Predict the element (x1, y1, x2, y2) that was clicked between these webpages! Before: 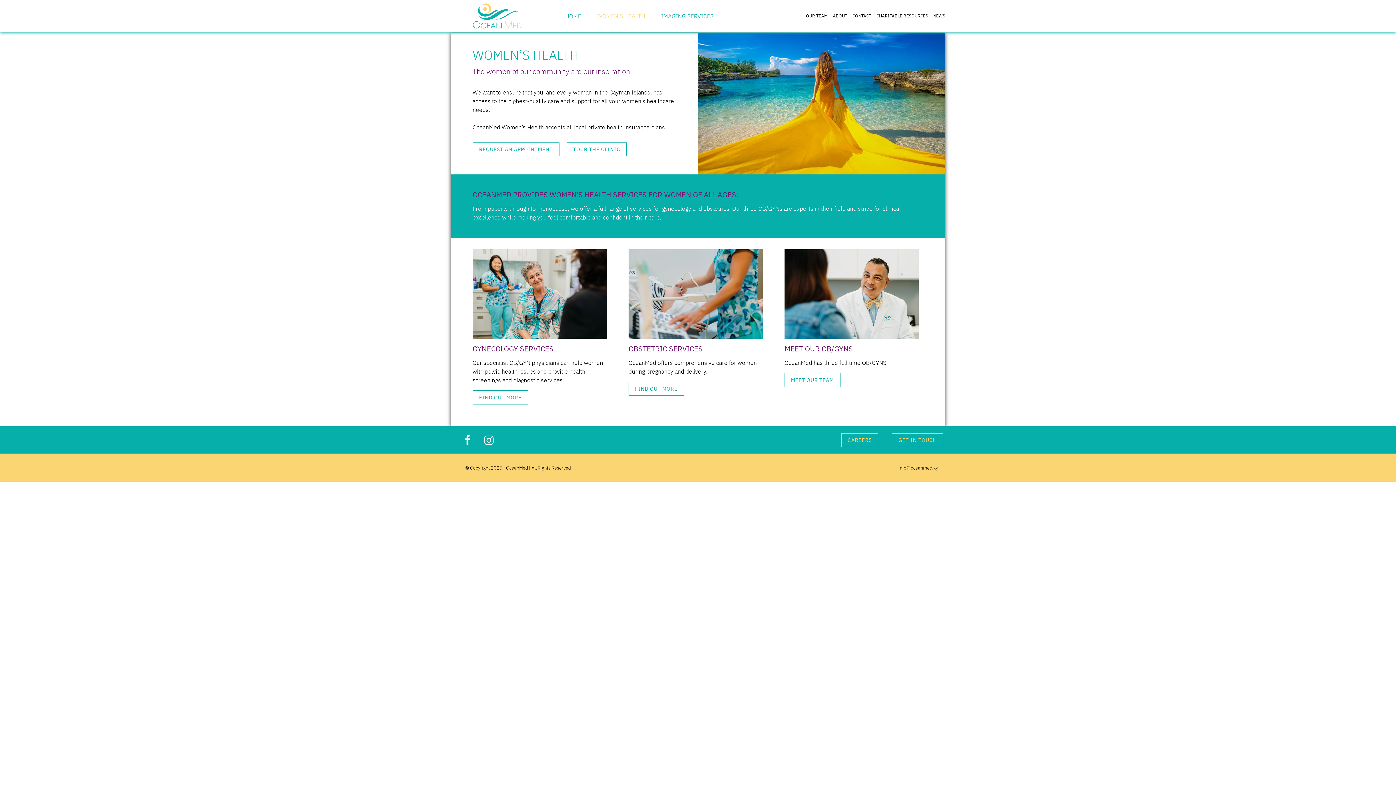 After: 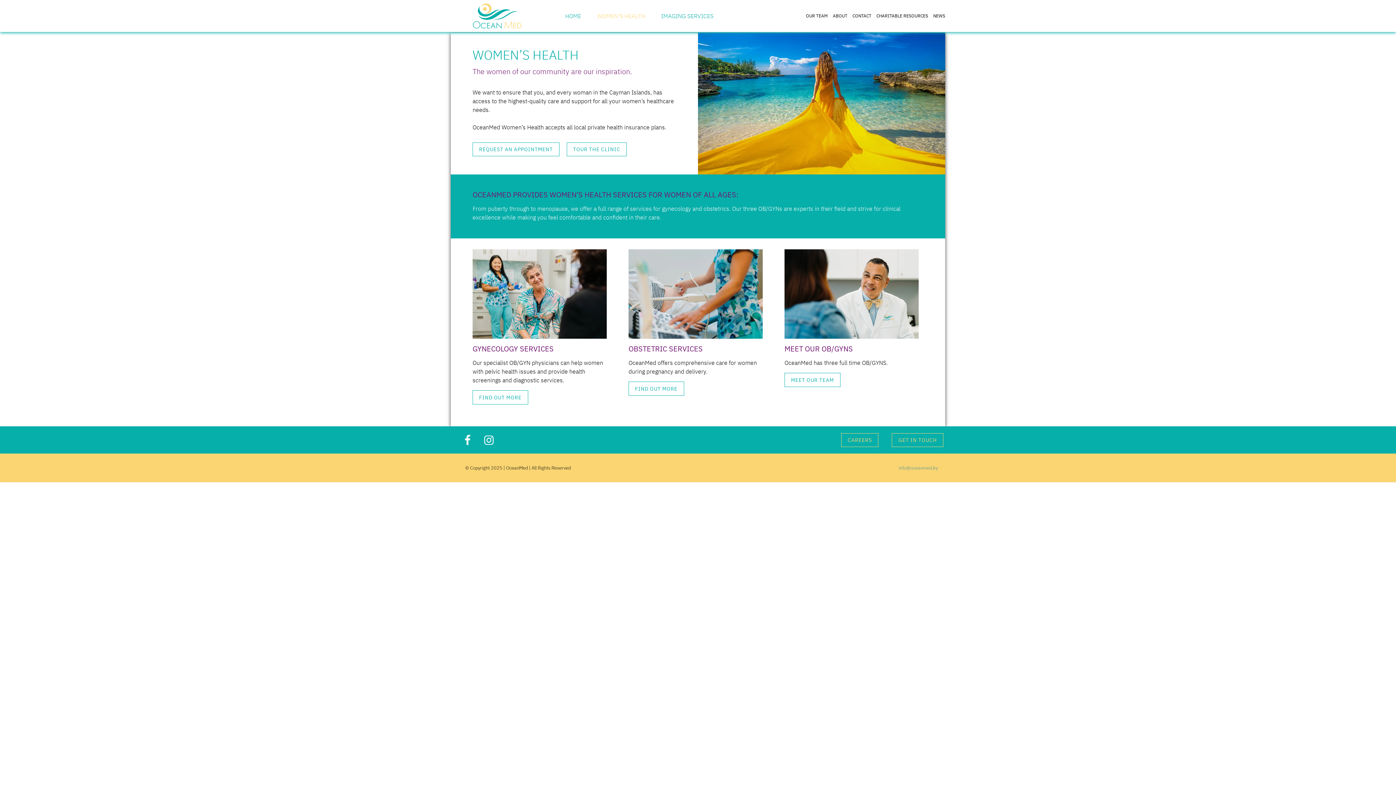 Action: label: info@oceanmed.ky bbox: (898, 464, 938, 471)